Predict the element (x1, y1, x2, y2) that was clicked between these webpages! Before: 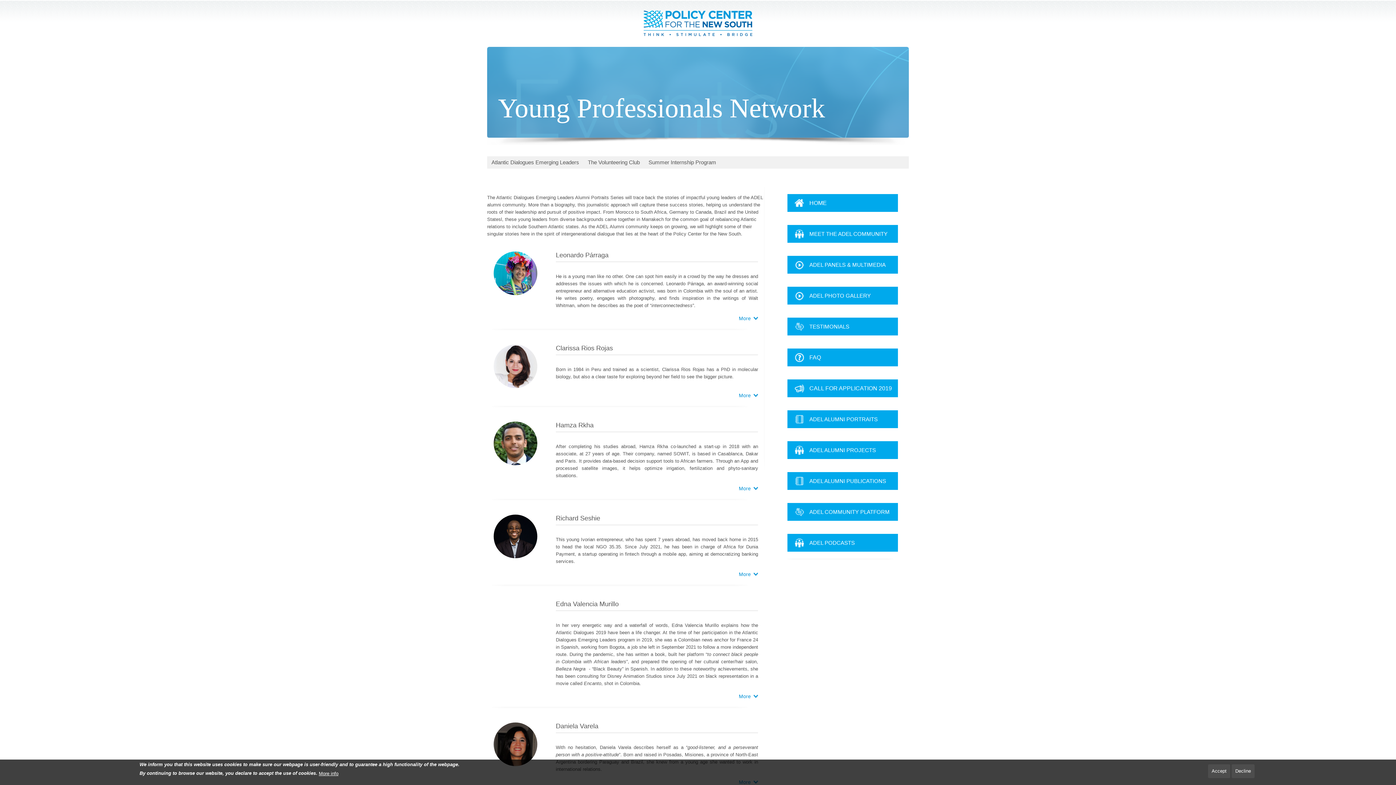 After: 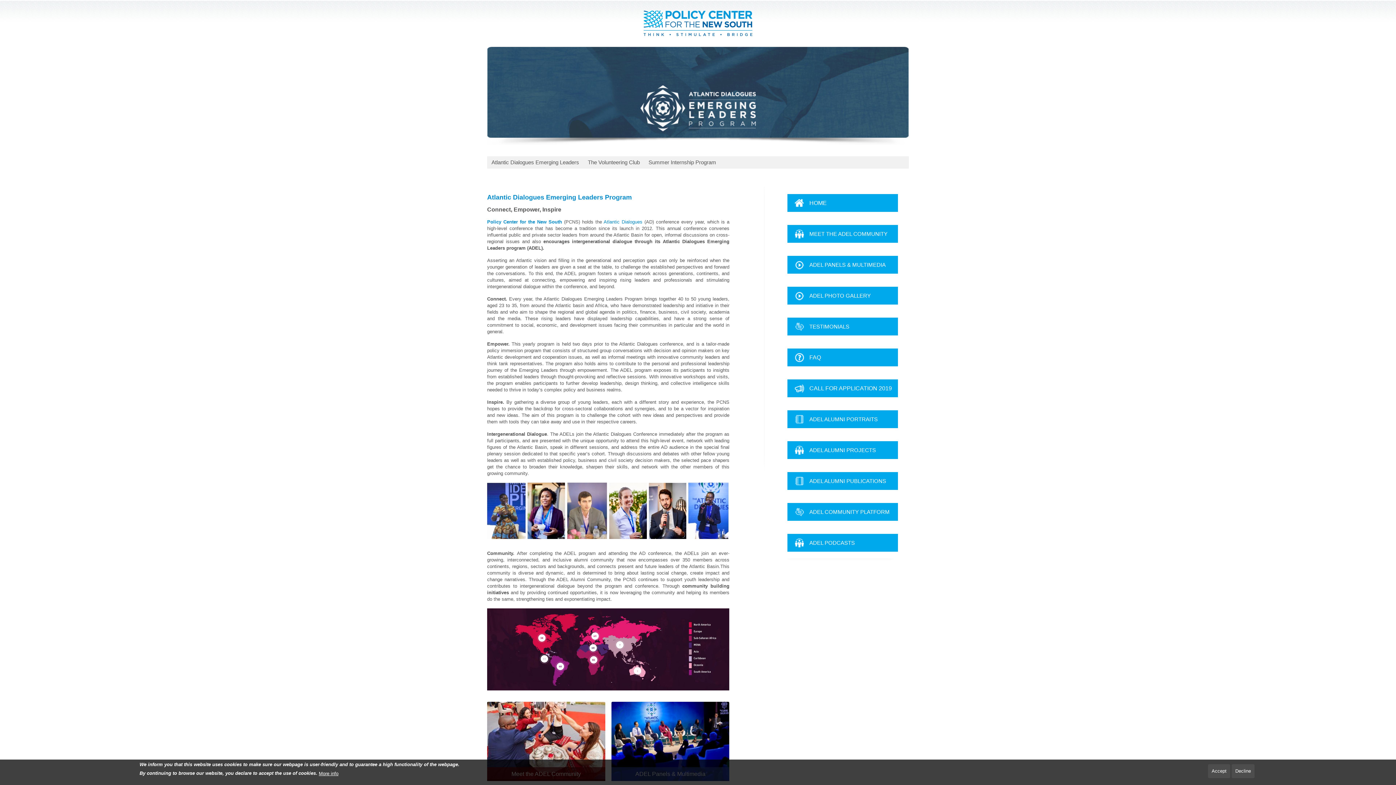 Action: label: Atlantic Dialogues Emerging Leaders bbox: (487, 156, 583, 168)